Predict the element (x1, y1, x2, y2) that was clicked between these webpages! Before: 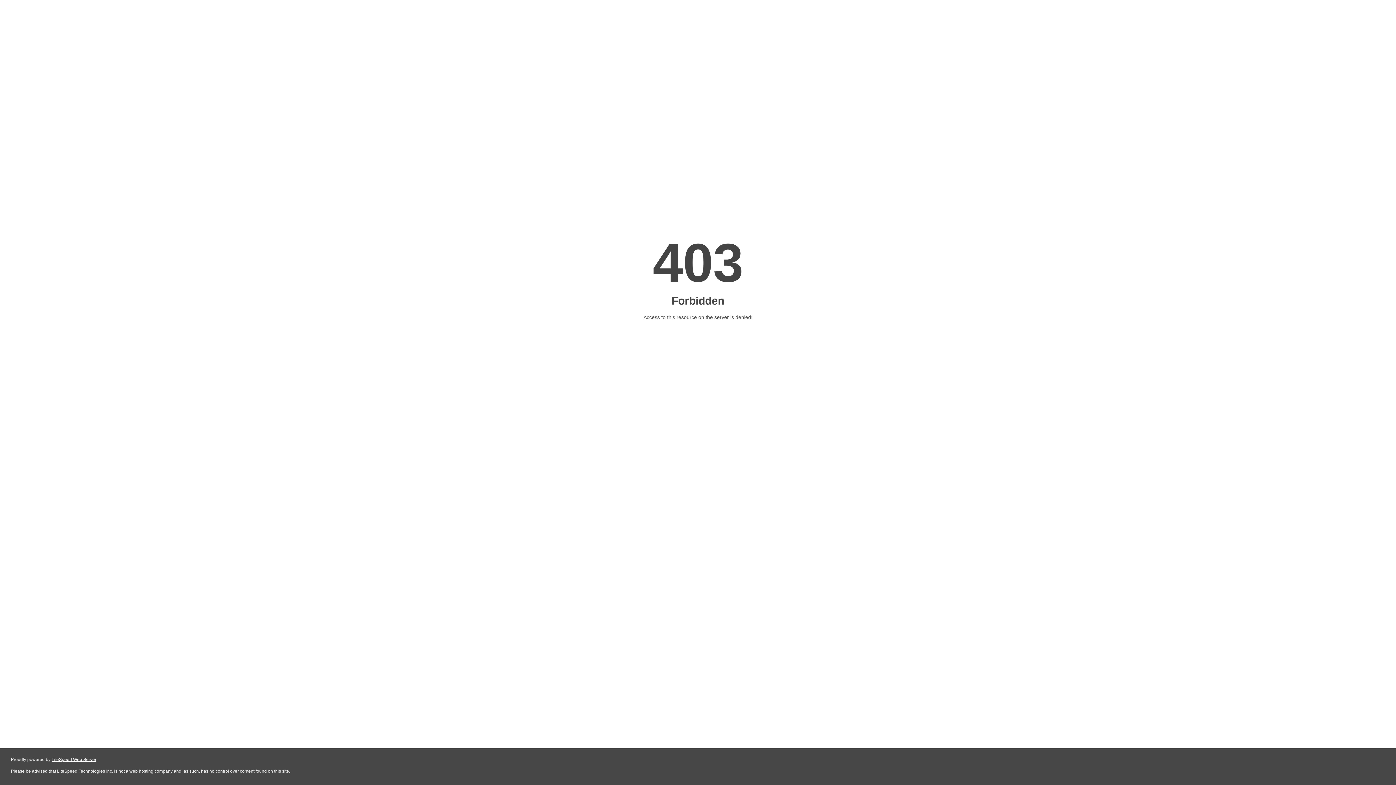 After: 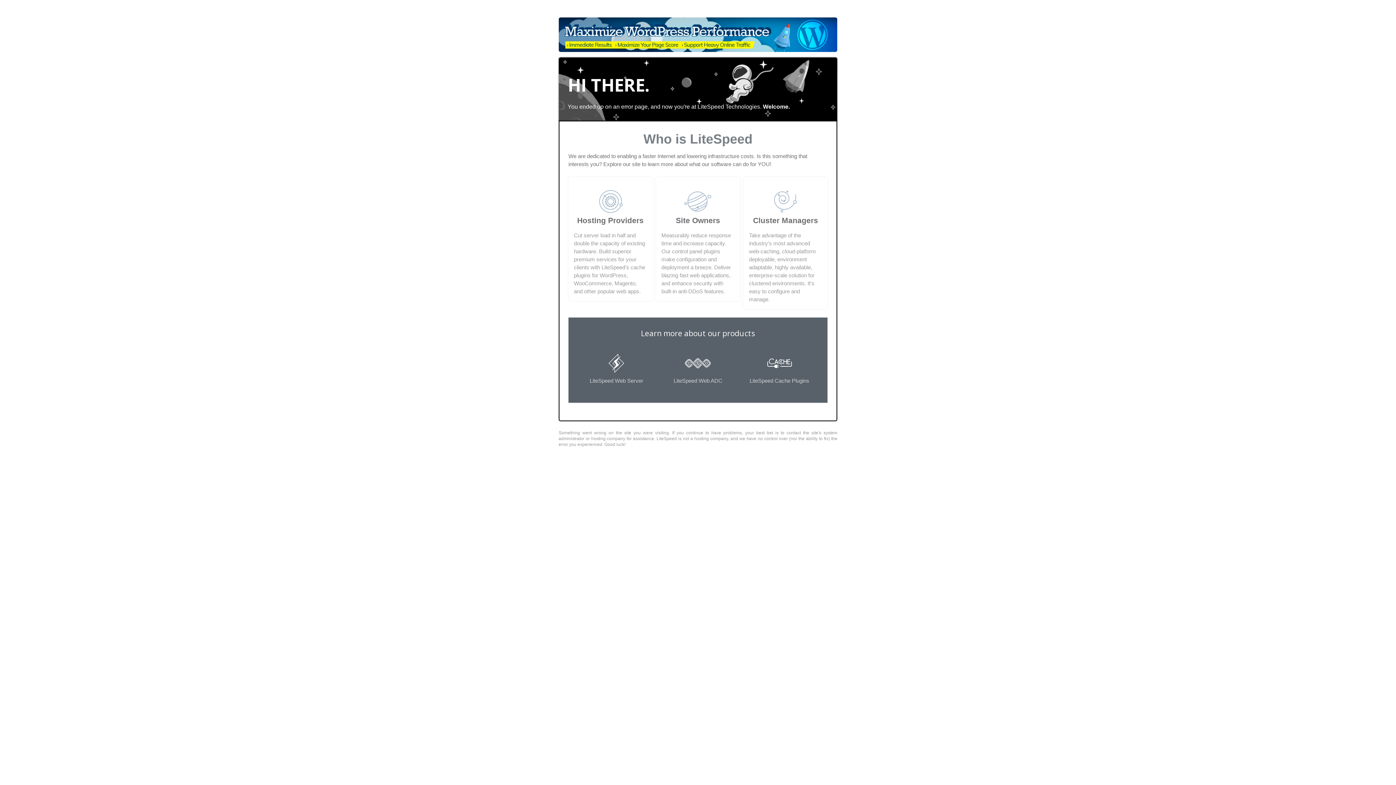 Action: label: LiteSpeed Web Server bbox: (51, 757, 96, 762)